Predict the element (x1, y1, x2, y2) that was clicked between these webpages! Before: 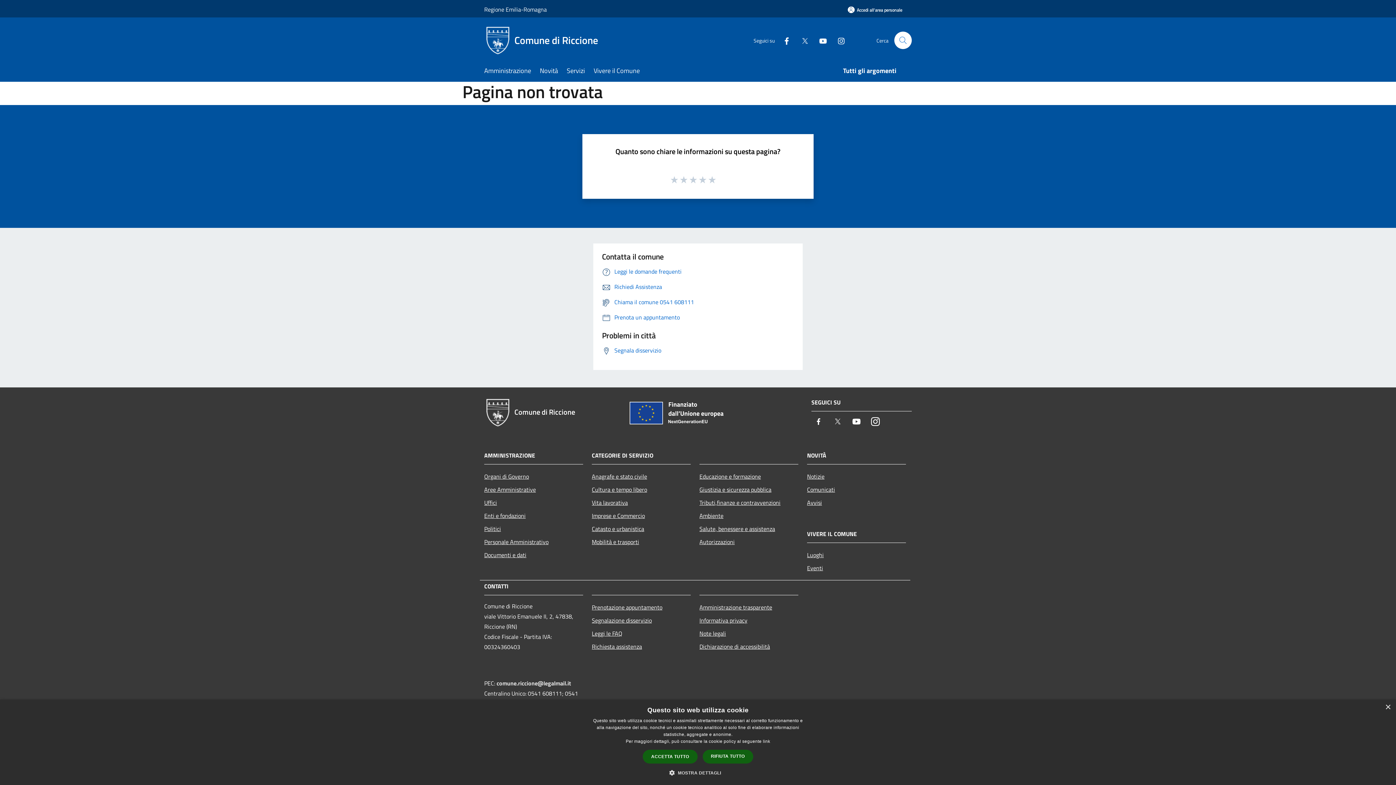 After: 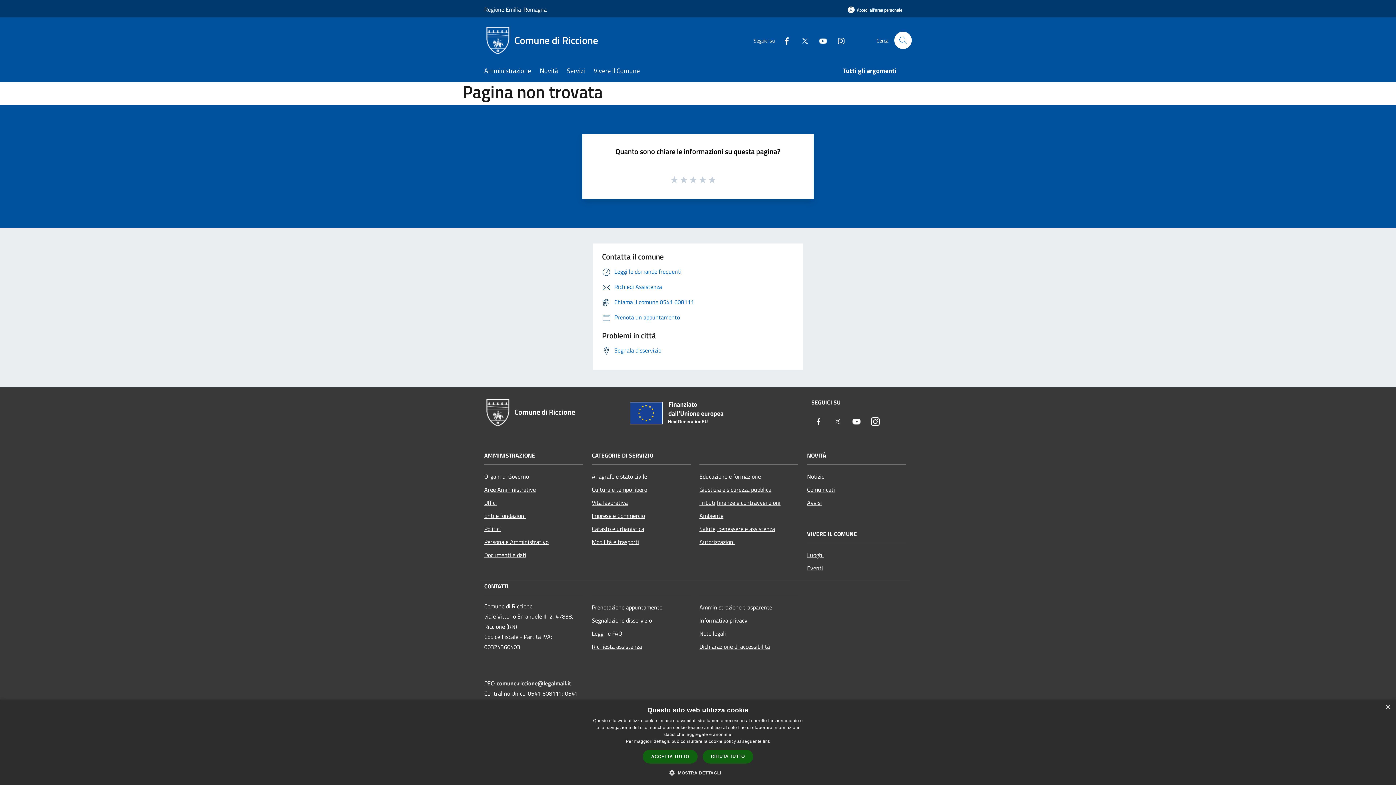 Action: bbox: (794, 35, 809, 45) label: Twitter